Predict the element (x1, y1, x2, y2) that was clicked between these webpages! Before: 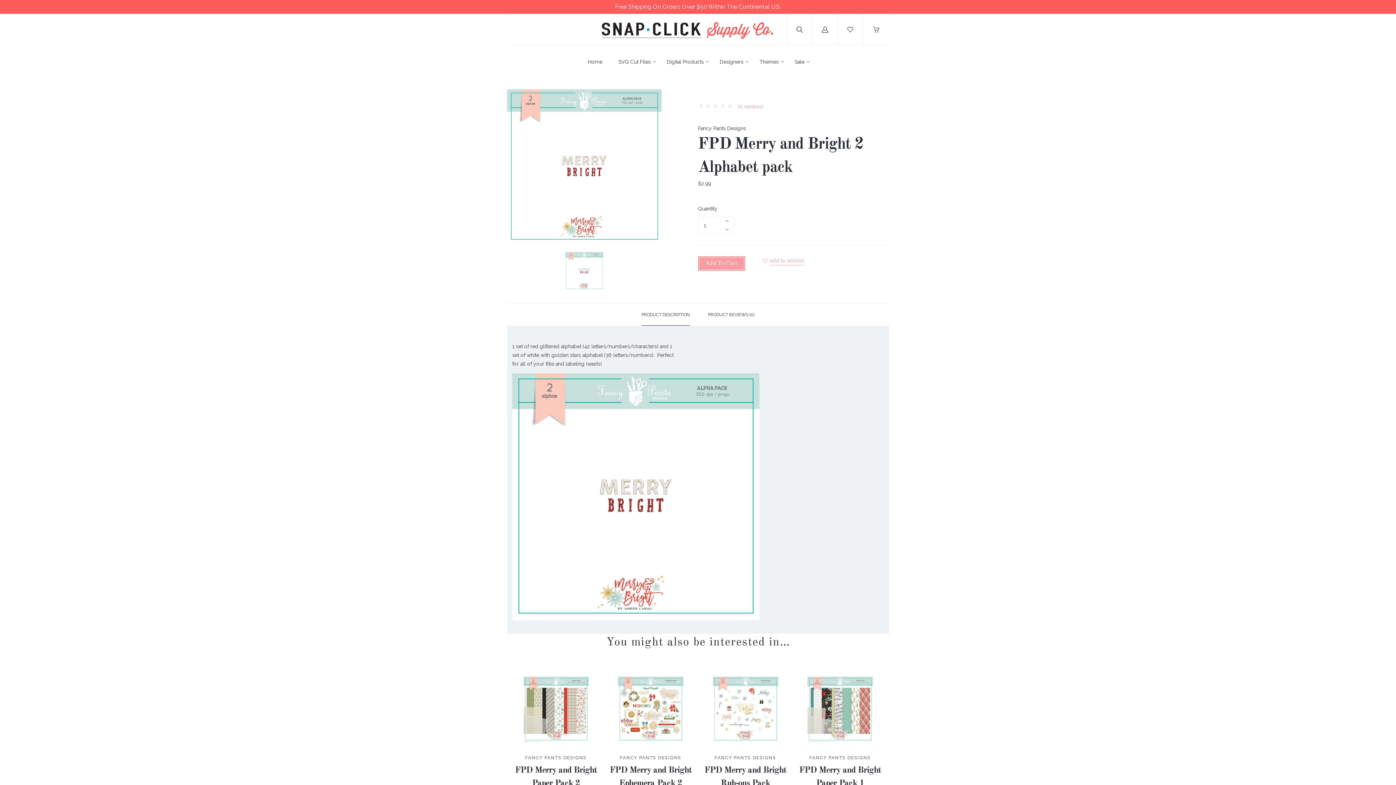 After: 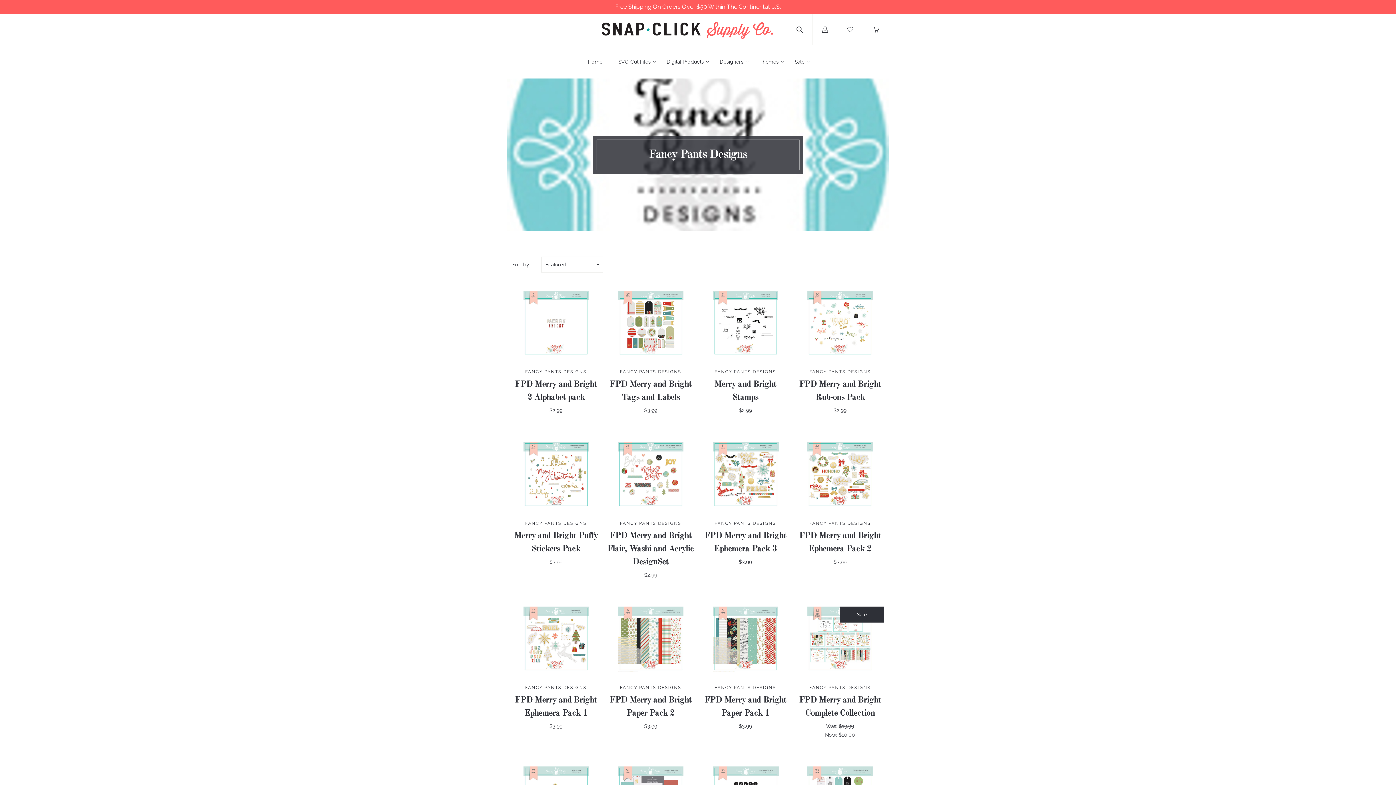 Action: label: Fancy Pants Designs bbox: (698, 125, 746, 131)